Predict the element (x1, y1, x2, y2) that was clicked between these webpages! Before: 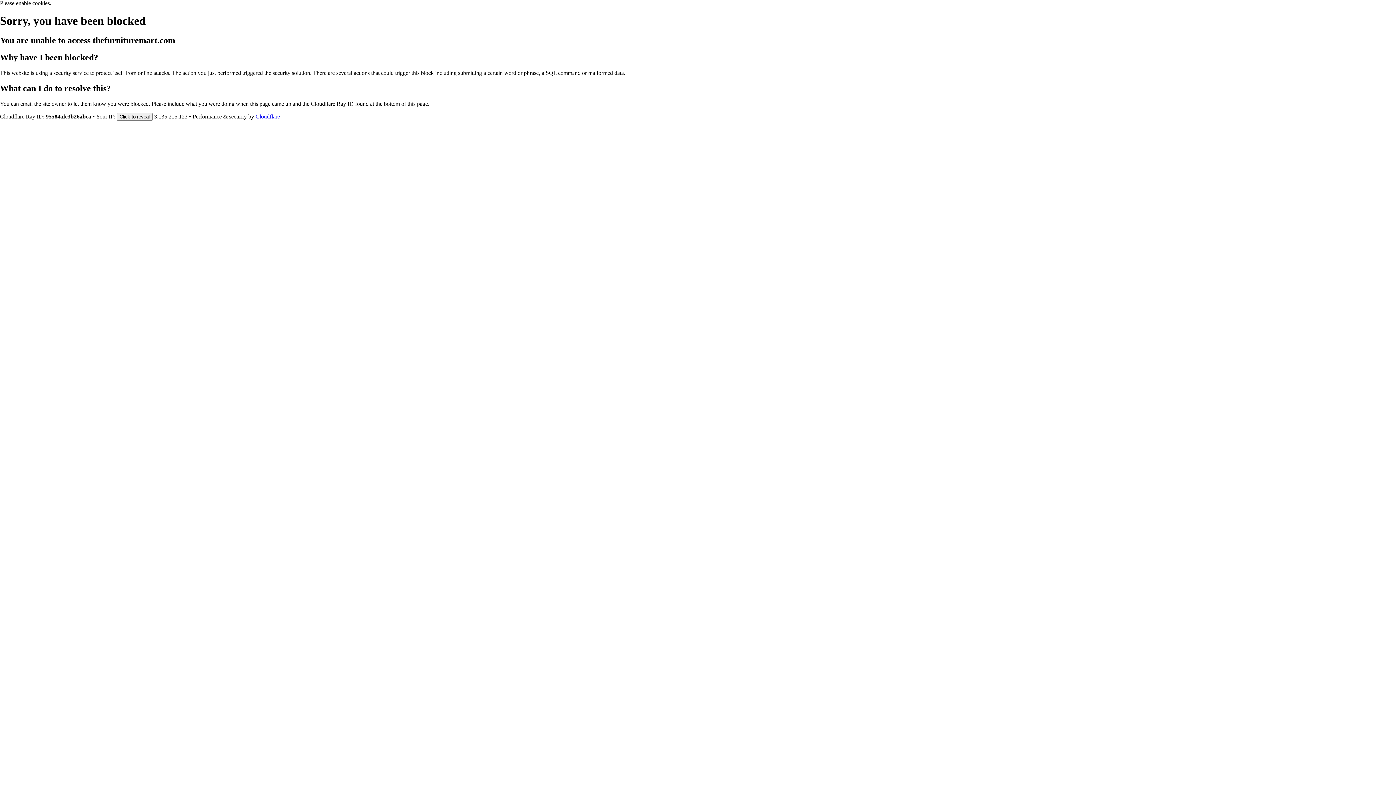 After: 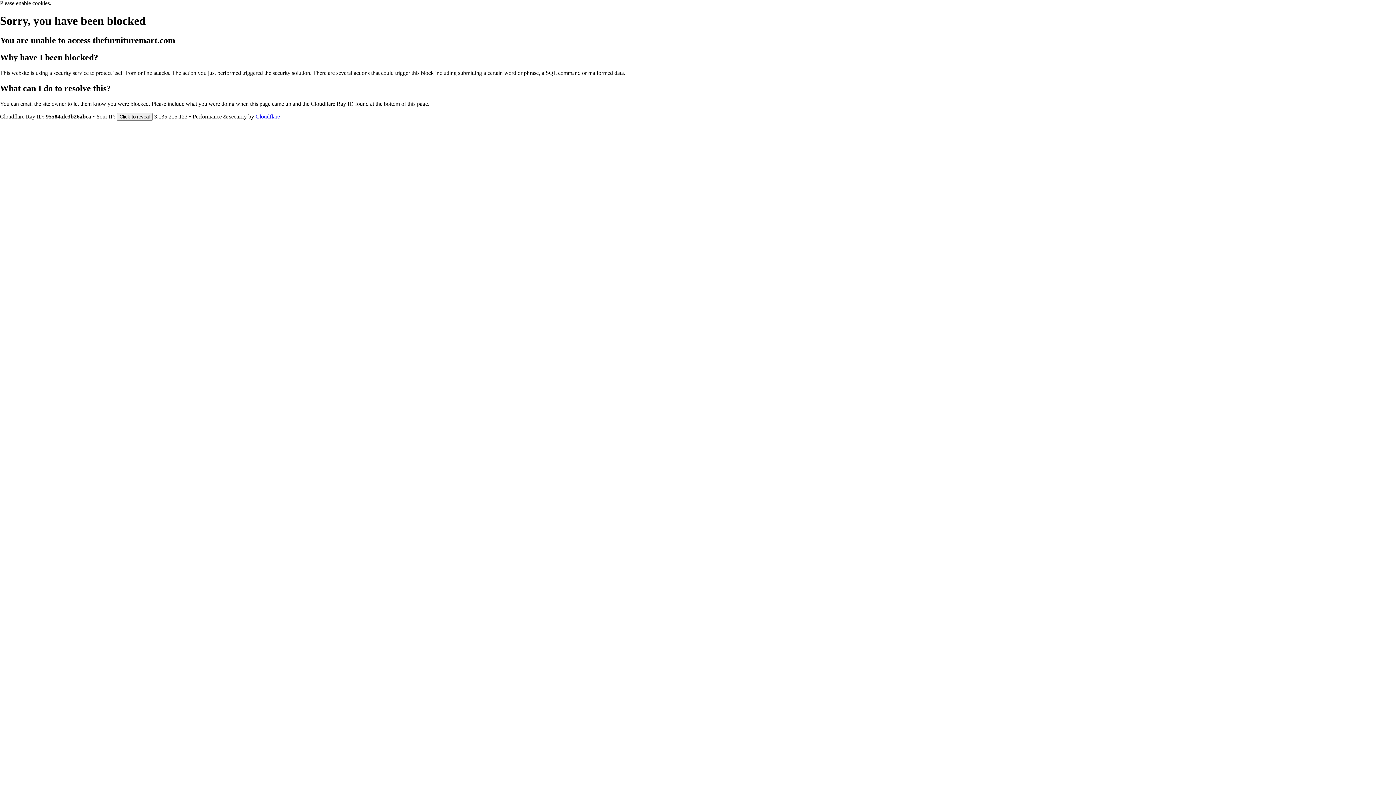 Action: label: Cloudflare bbox: (255, 113, 280, 119)